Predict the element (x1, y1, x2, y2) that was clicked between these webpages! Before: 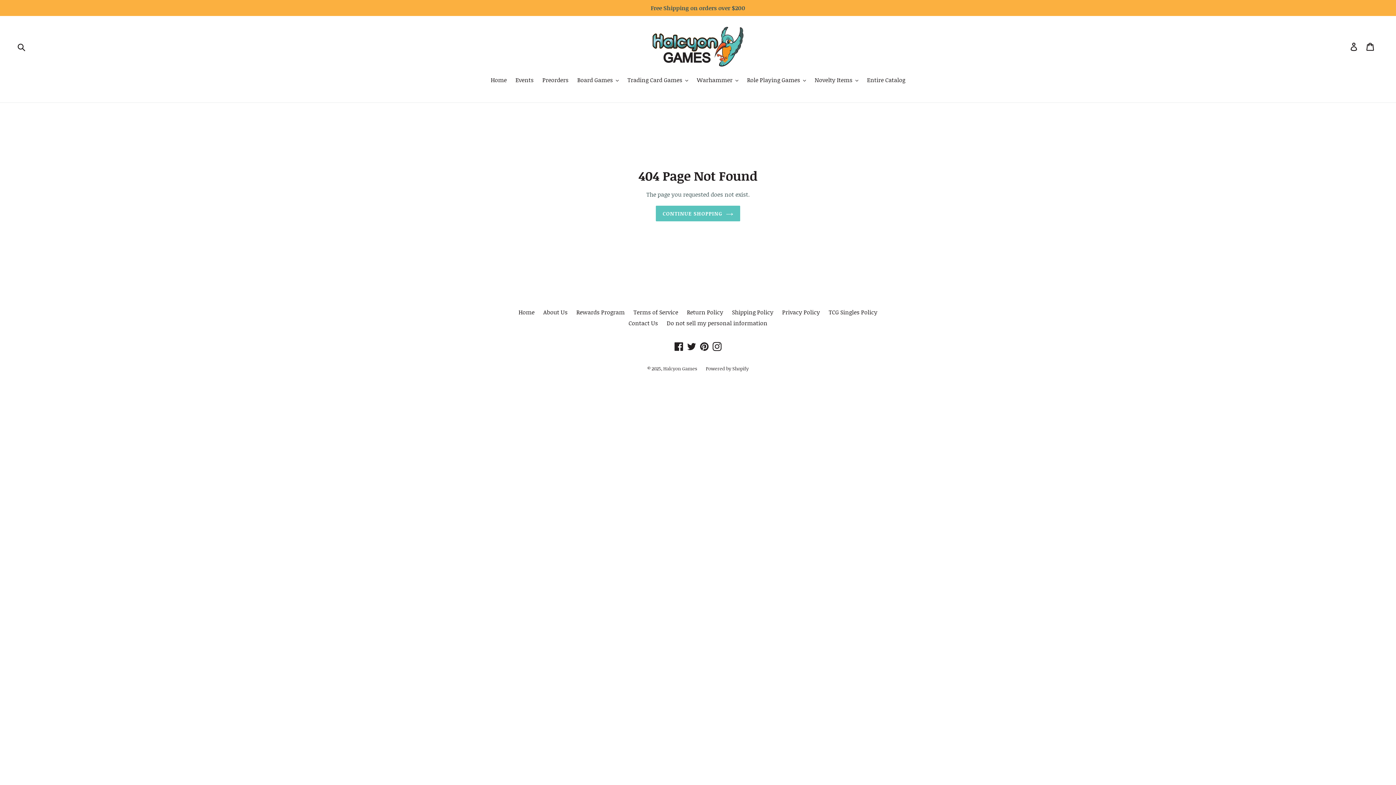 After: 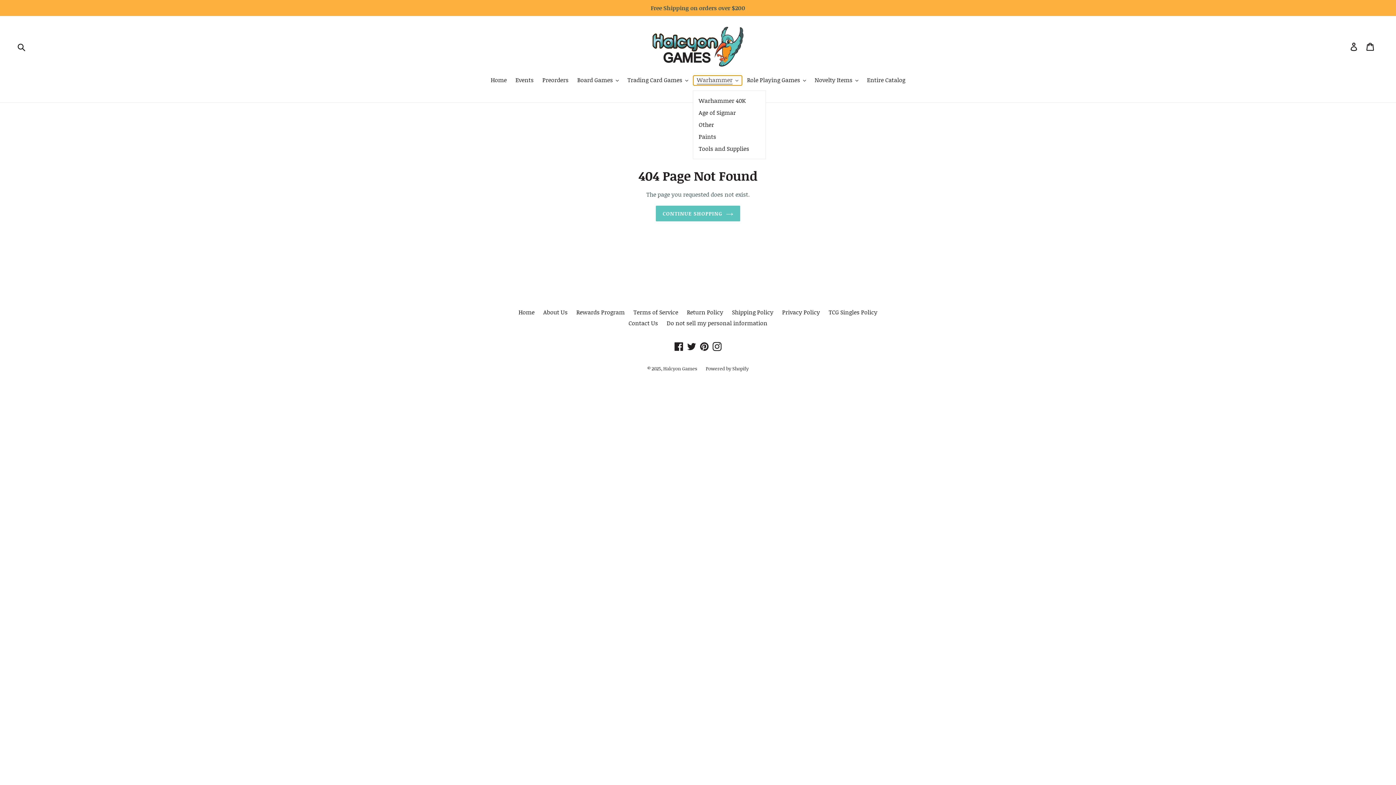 Action: bbox: (693, 75, 742, 85) label: Warhammer